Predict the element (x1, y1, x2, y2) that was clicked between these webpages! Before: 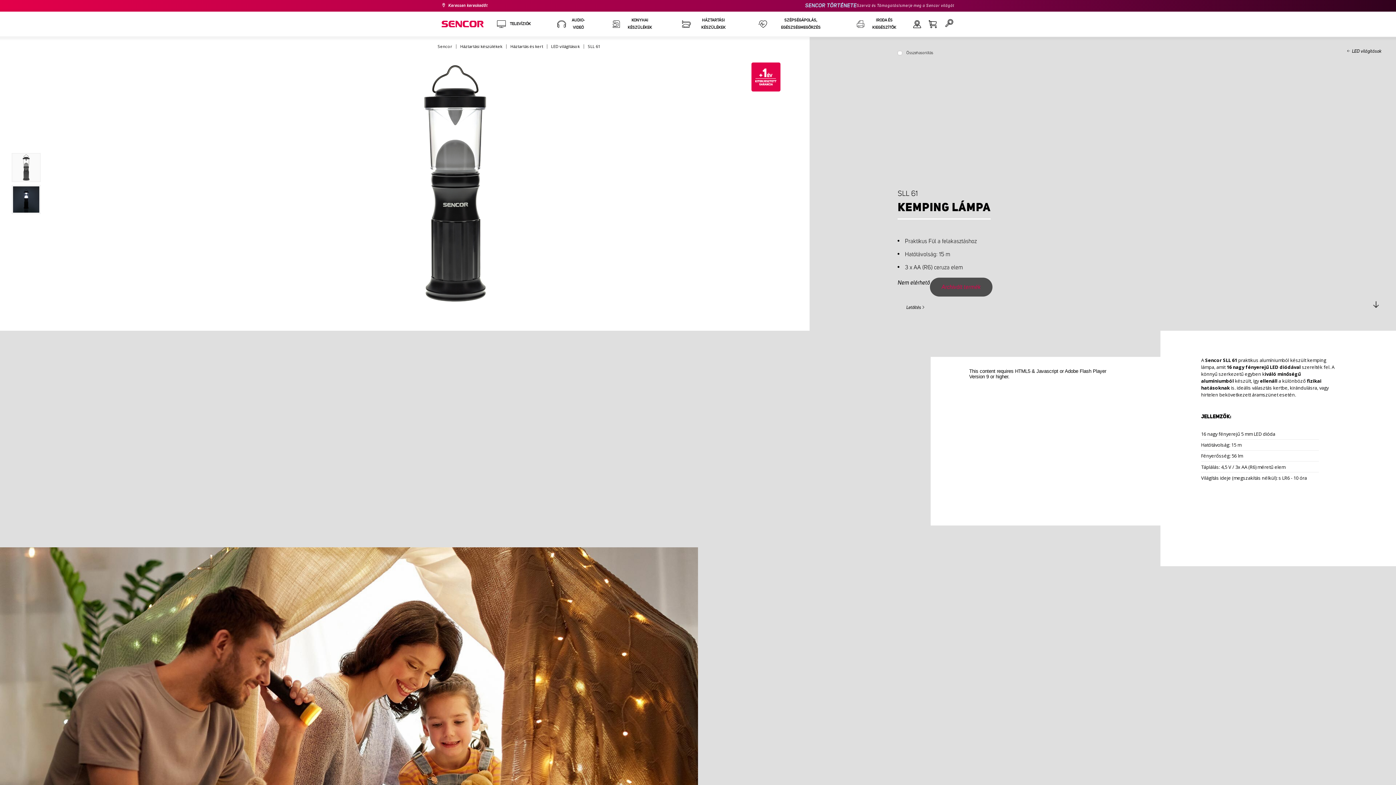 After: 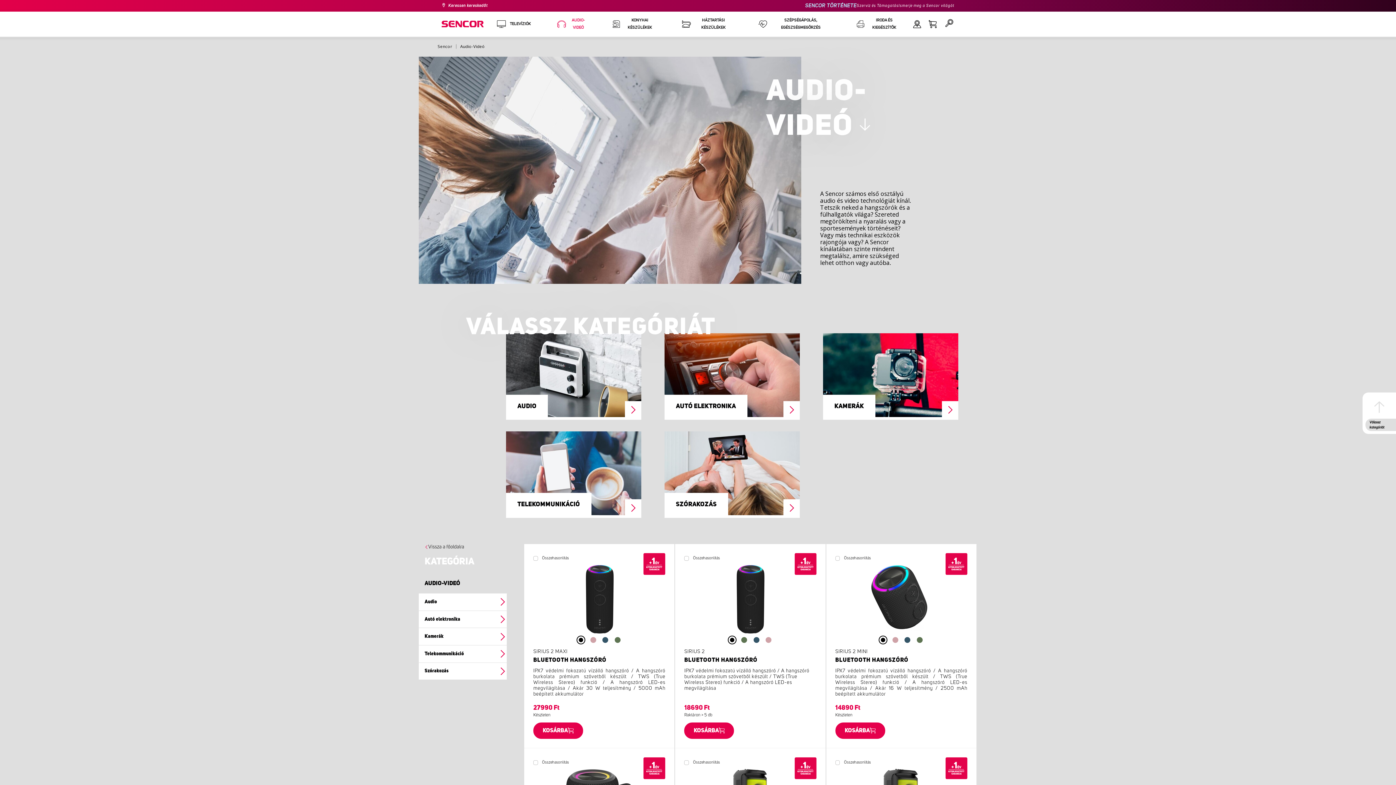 Action: label: AUDIO-VIDEÓ bbox: (544, 11, 599, 36)